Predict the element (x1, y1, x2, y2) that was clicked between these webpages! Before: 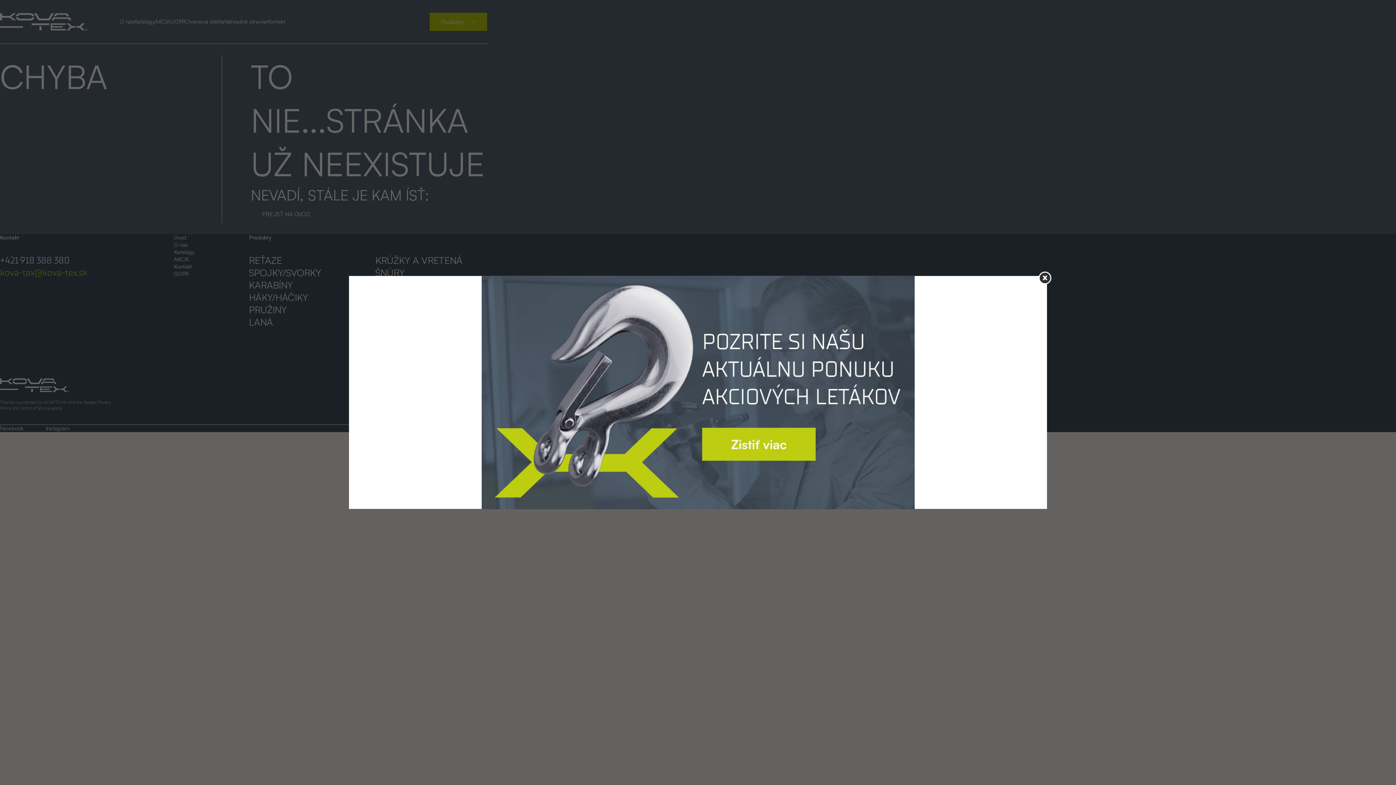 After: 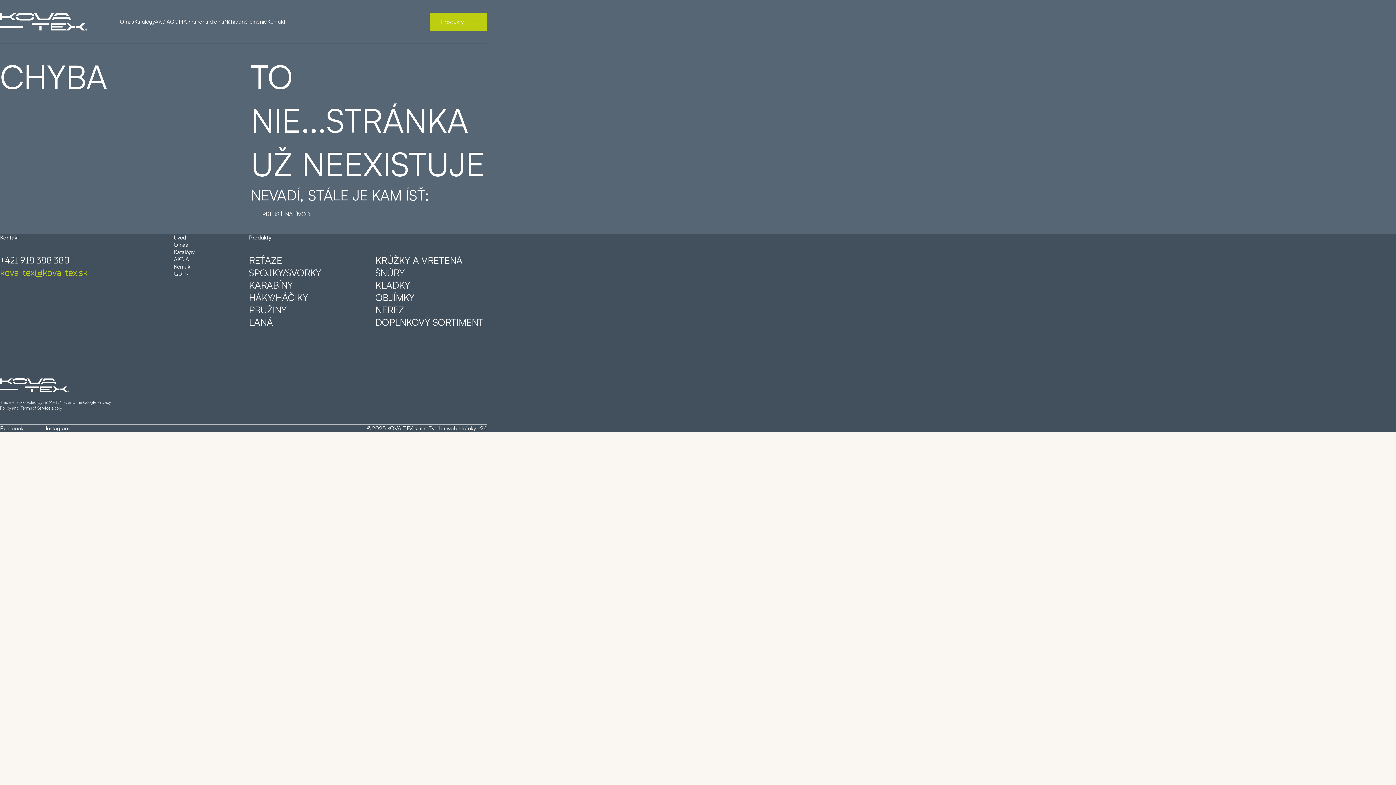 Action: bbox: (1038, 271, 1051, 284)